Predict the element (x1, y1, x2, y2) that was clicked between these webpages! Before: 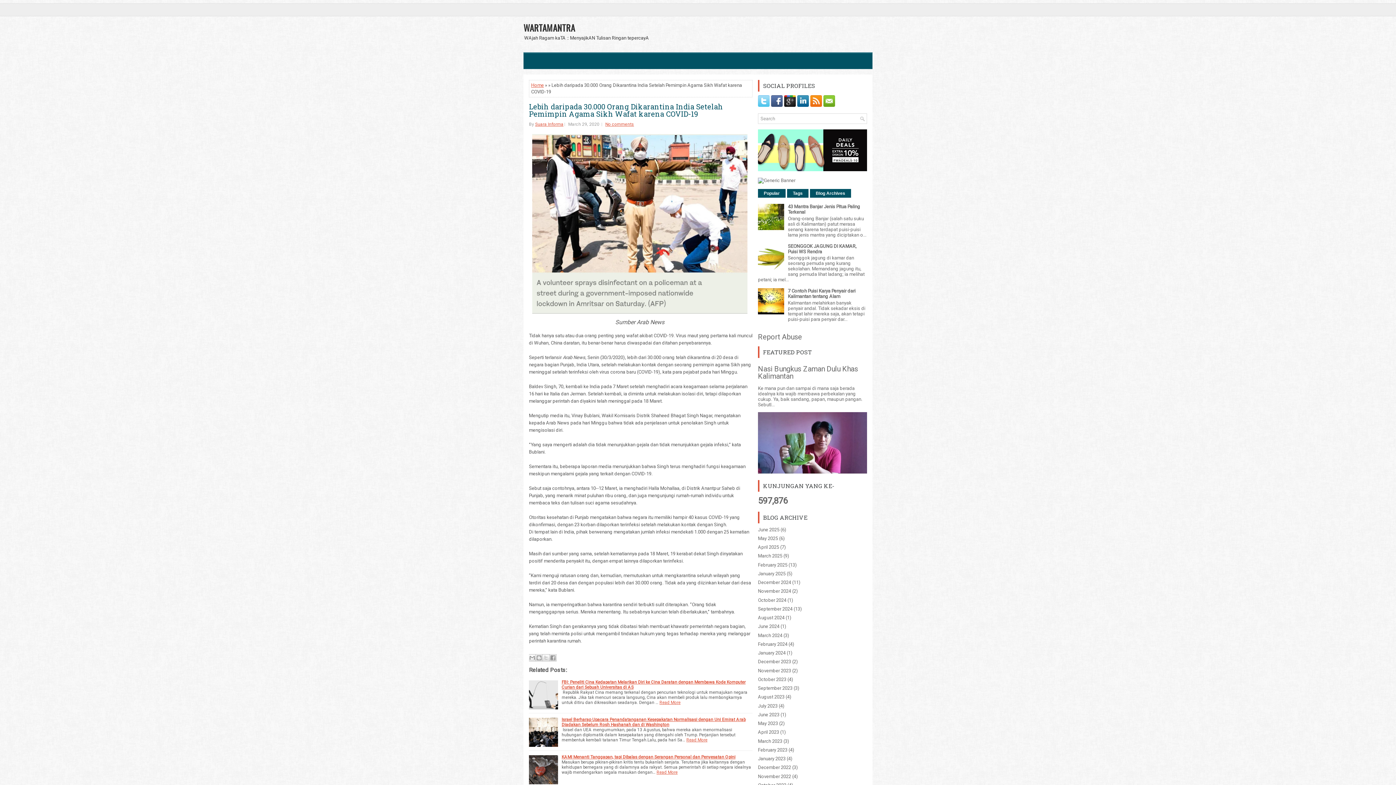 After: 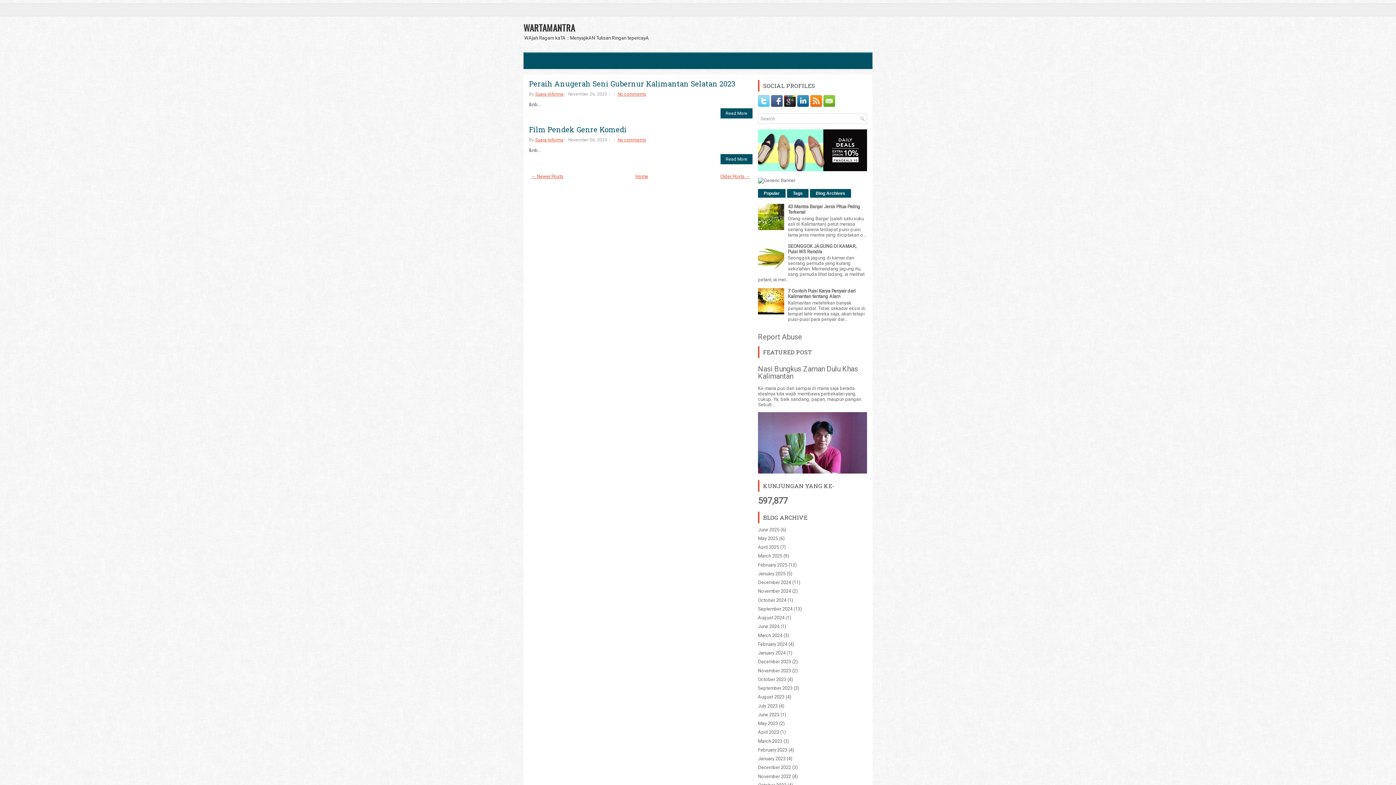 Action: bbox: (758, 668, 791, 673) label: November 2023